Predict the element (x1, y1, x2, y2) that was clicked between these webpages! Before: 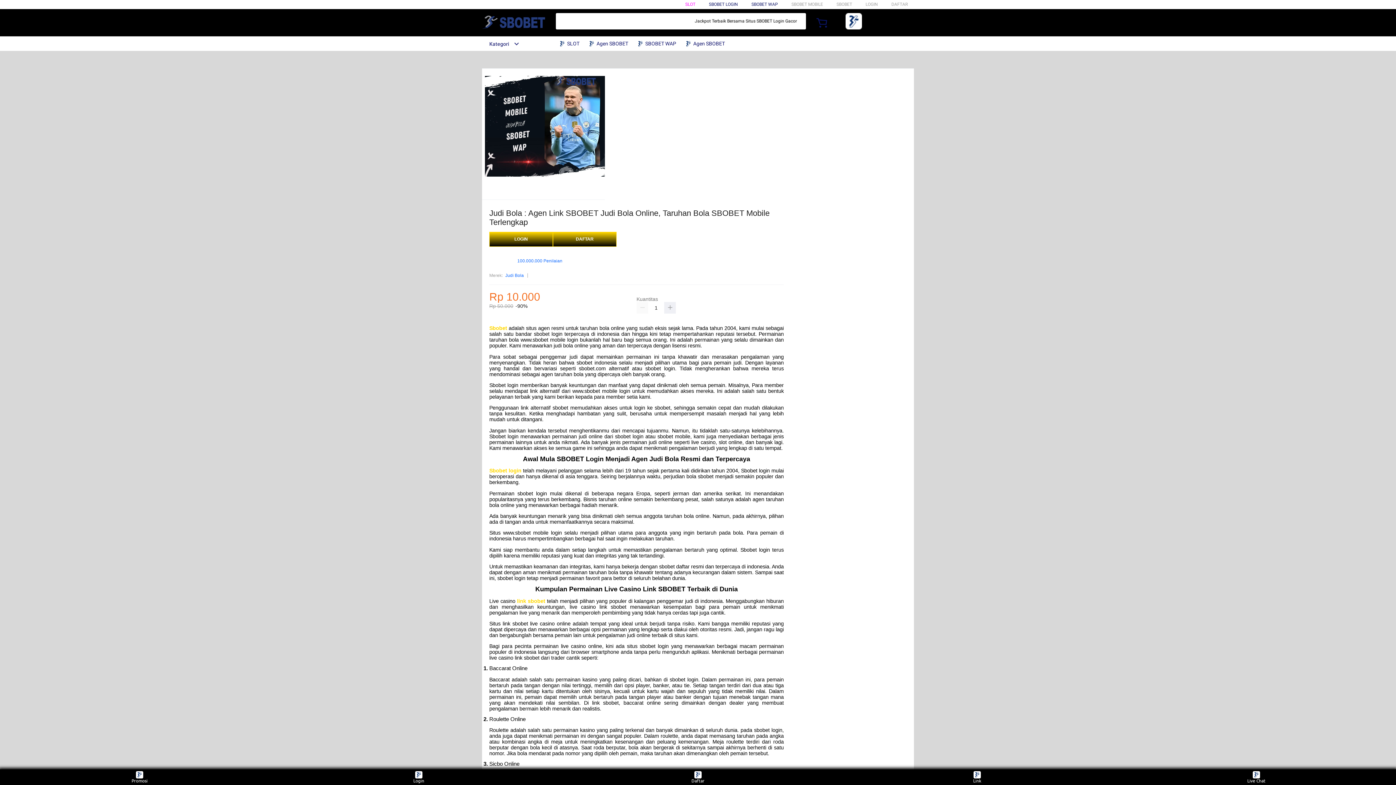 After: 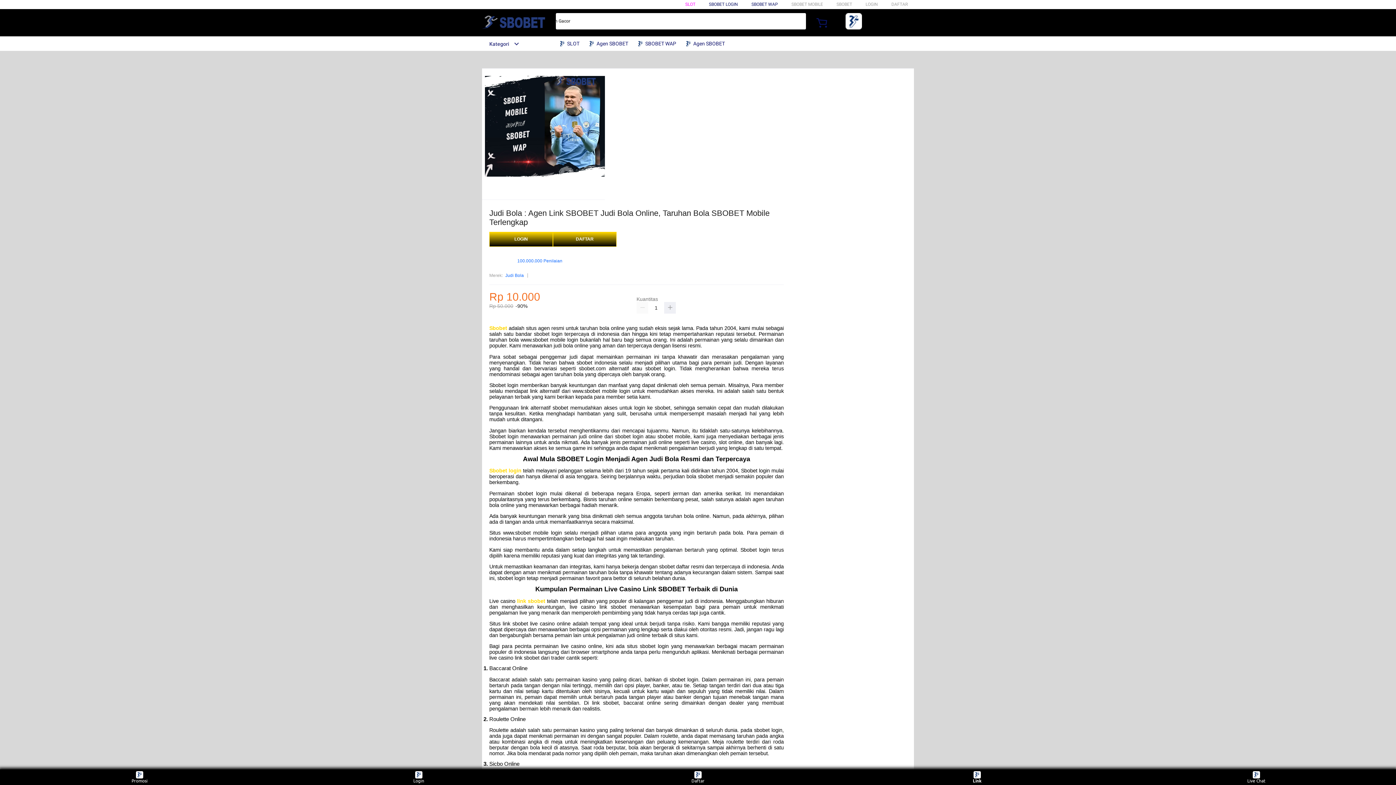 Action: bbox: (963, 771, 991, 783) label: Link